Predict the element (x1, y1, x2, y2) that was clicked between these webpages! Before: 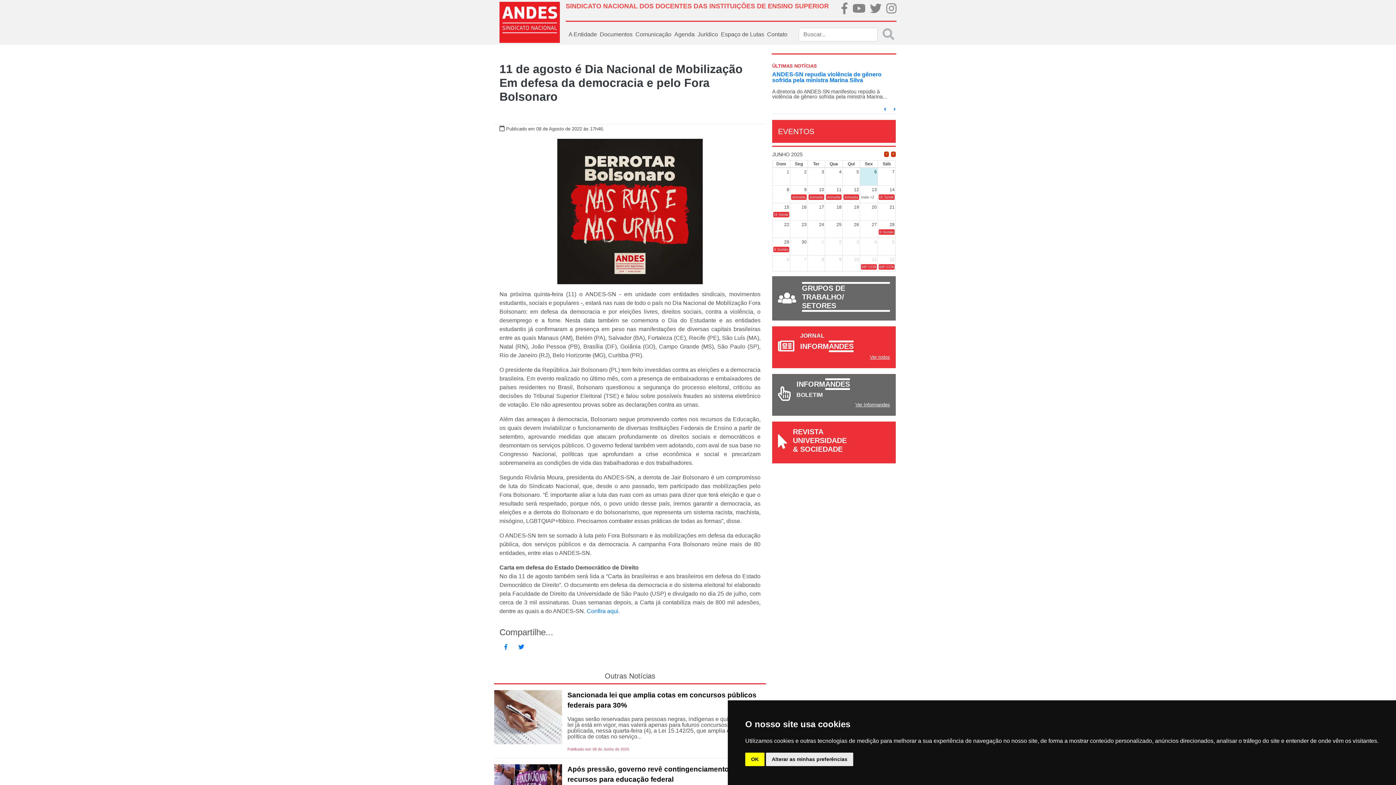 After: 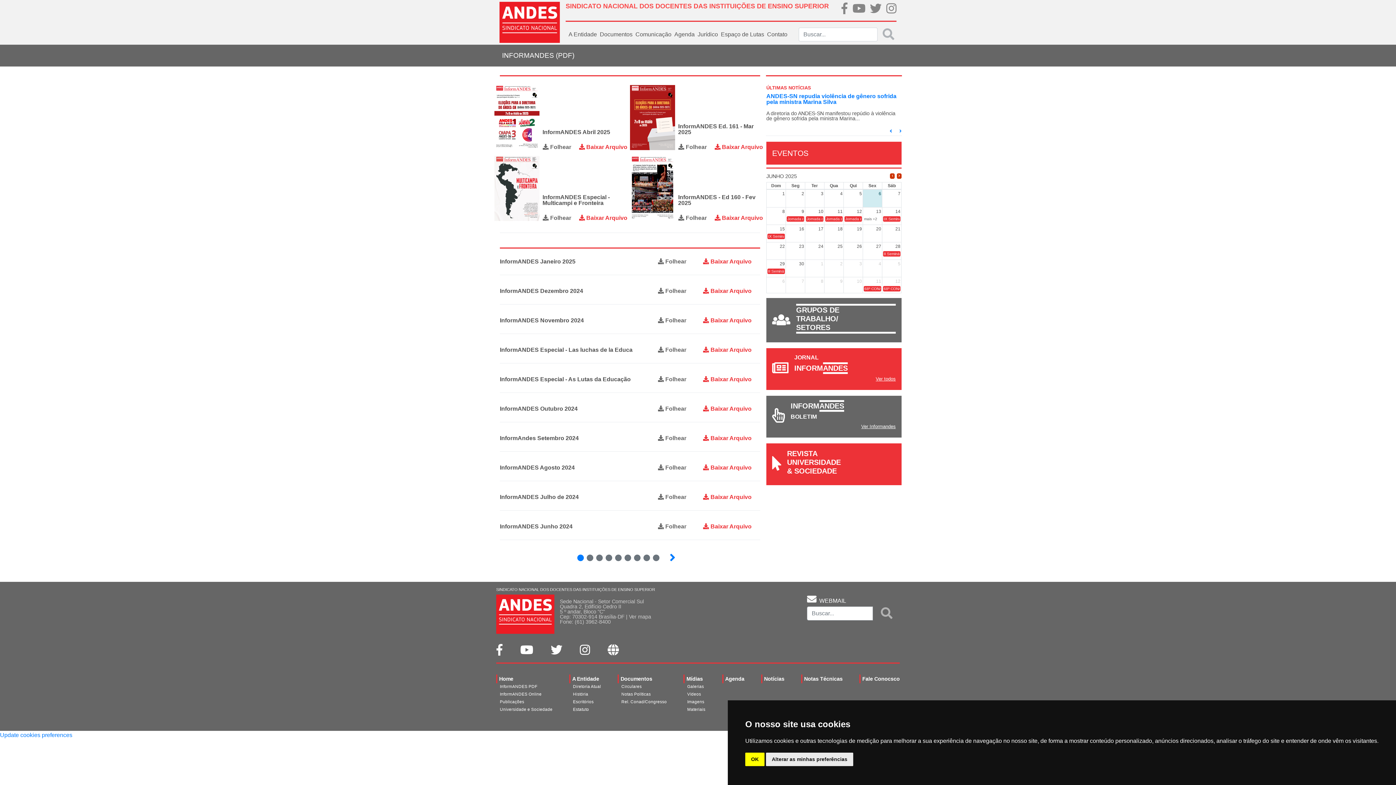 Action: label: Ver todos bbox: (870, 354, 890, 359)